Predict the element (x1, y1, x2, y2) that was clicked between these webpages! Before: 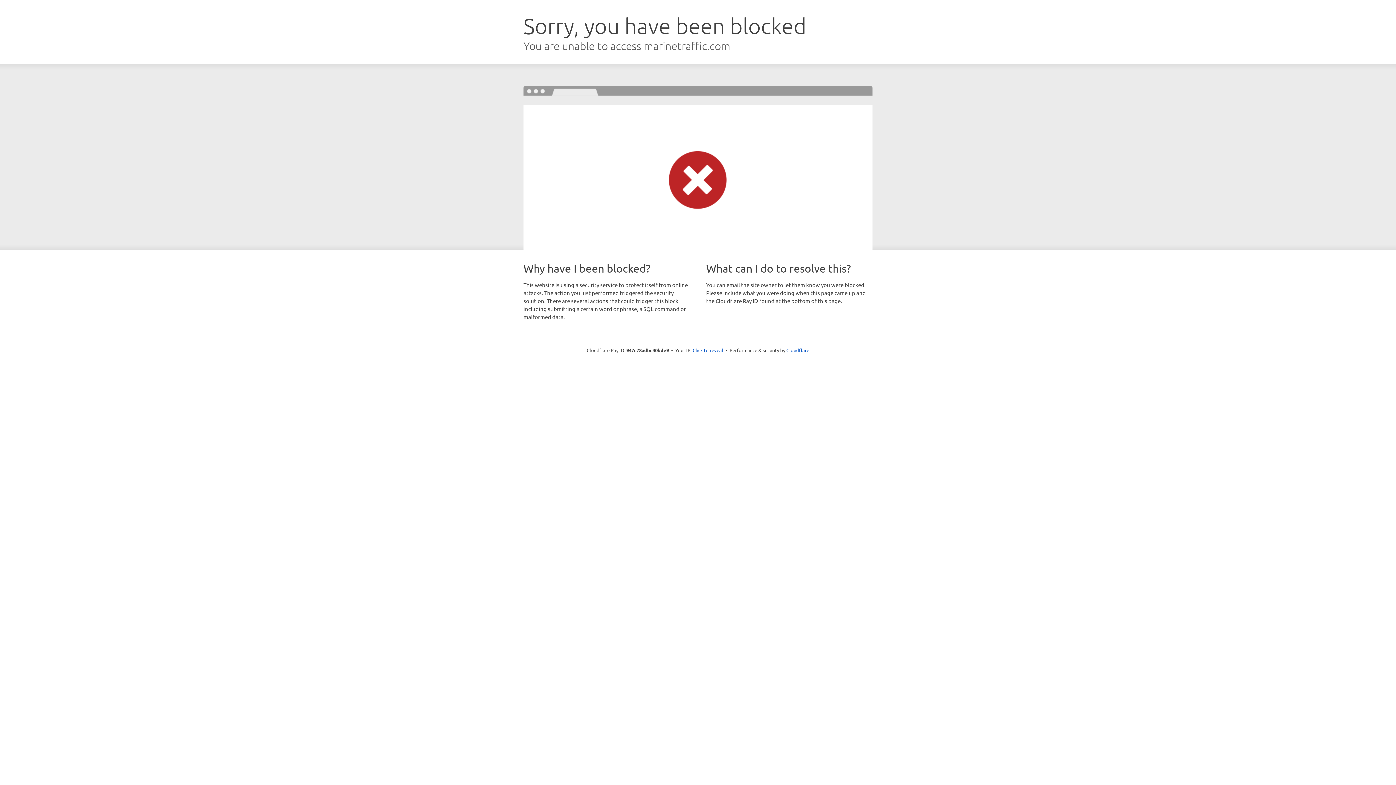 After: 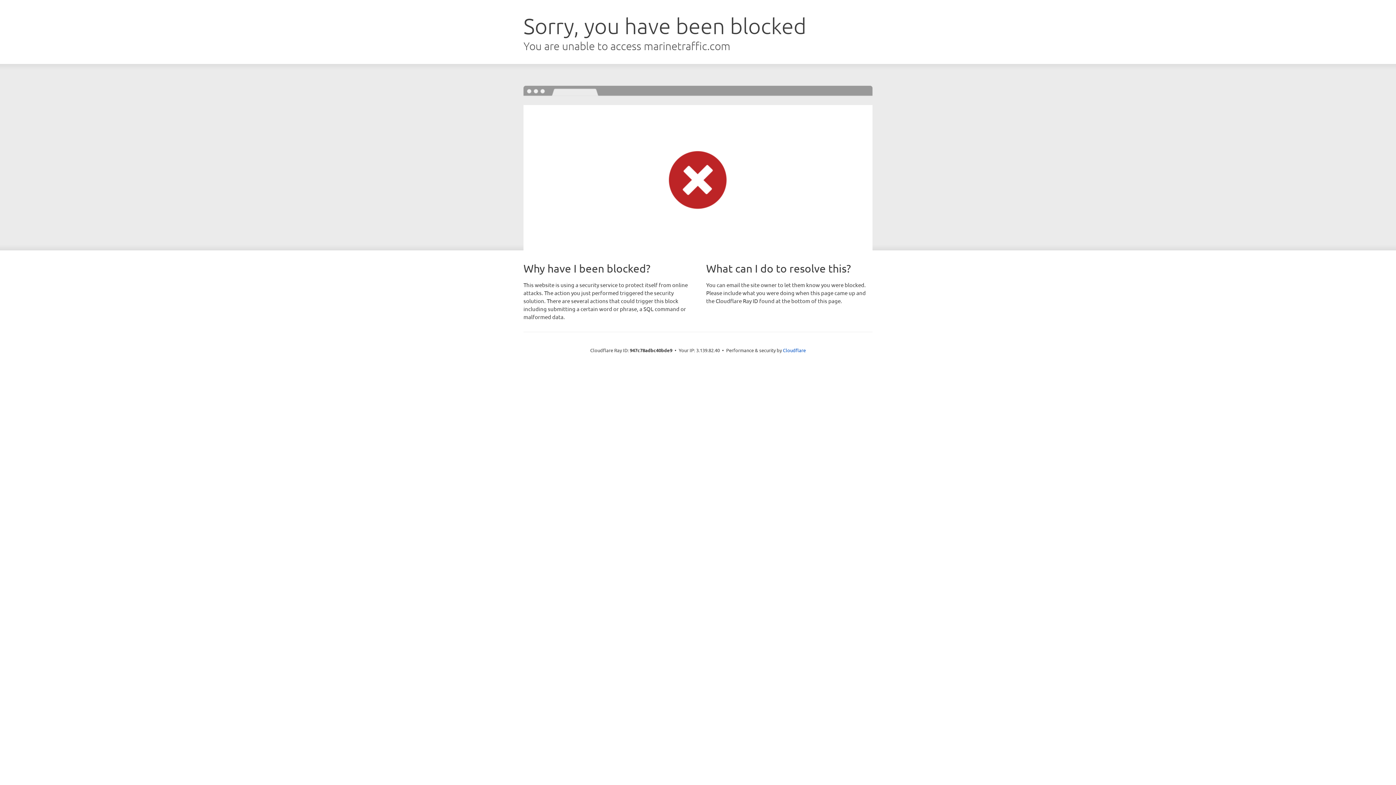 Action: bbox: (692, 346, 723, 353) label: Click to reveal